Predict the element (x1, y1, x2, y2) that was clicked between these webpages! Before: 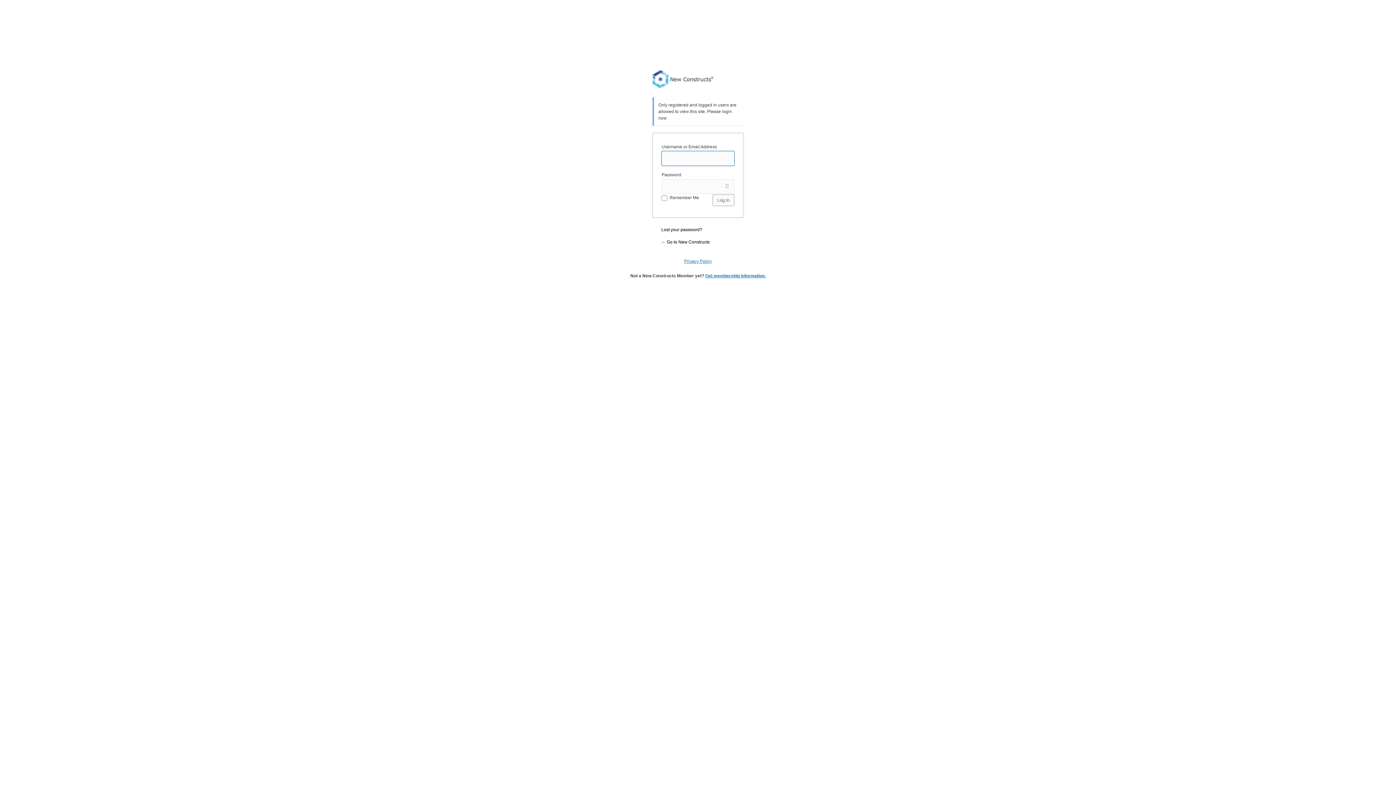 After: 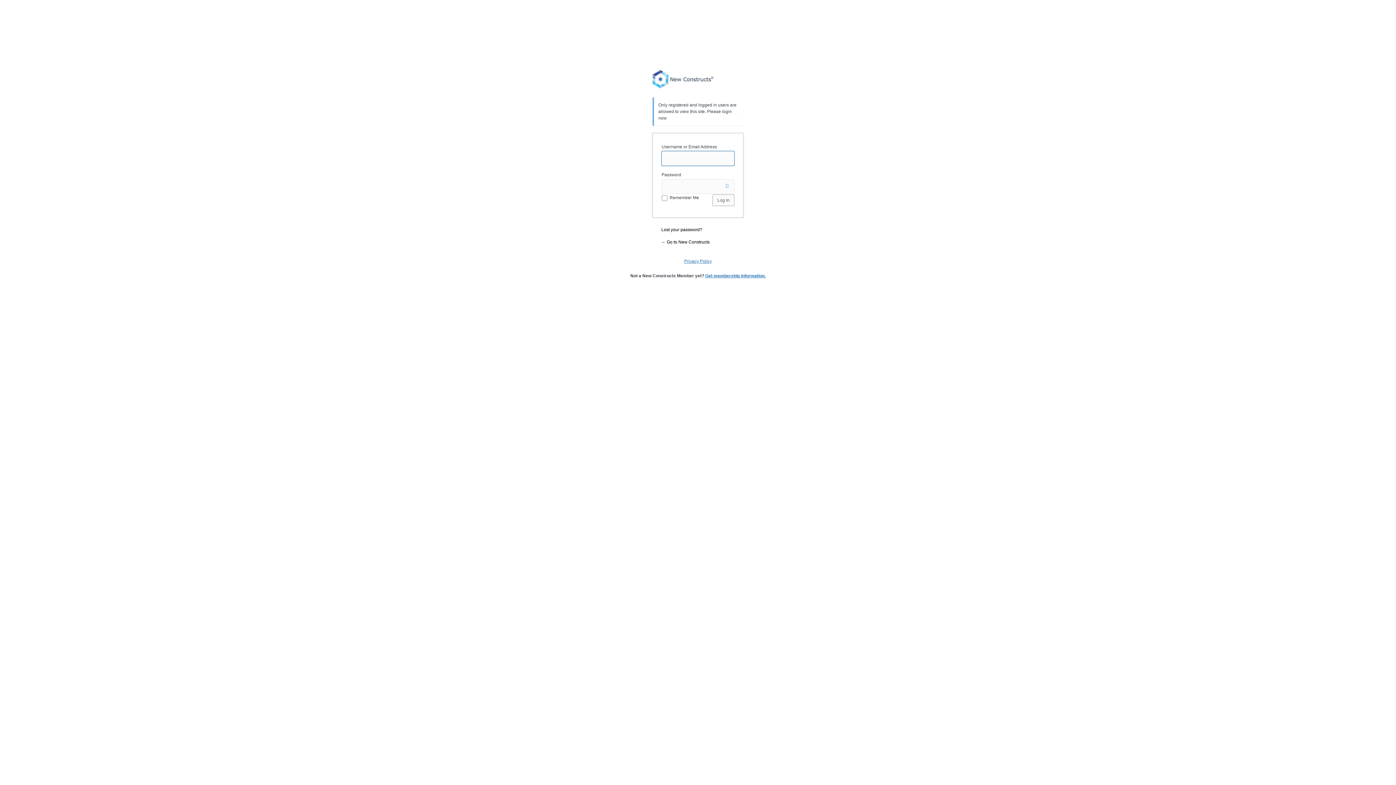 Action: bbox: (705, 273, 765, 278) label: Get membership information.